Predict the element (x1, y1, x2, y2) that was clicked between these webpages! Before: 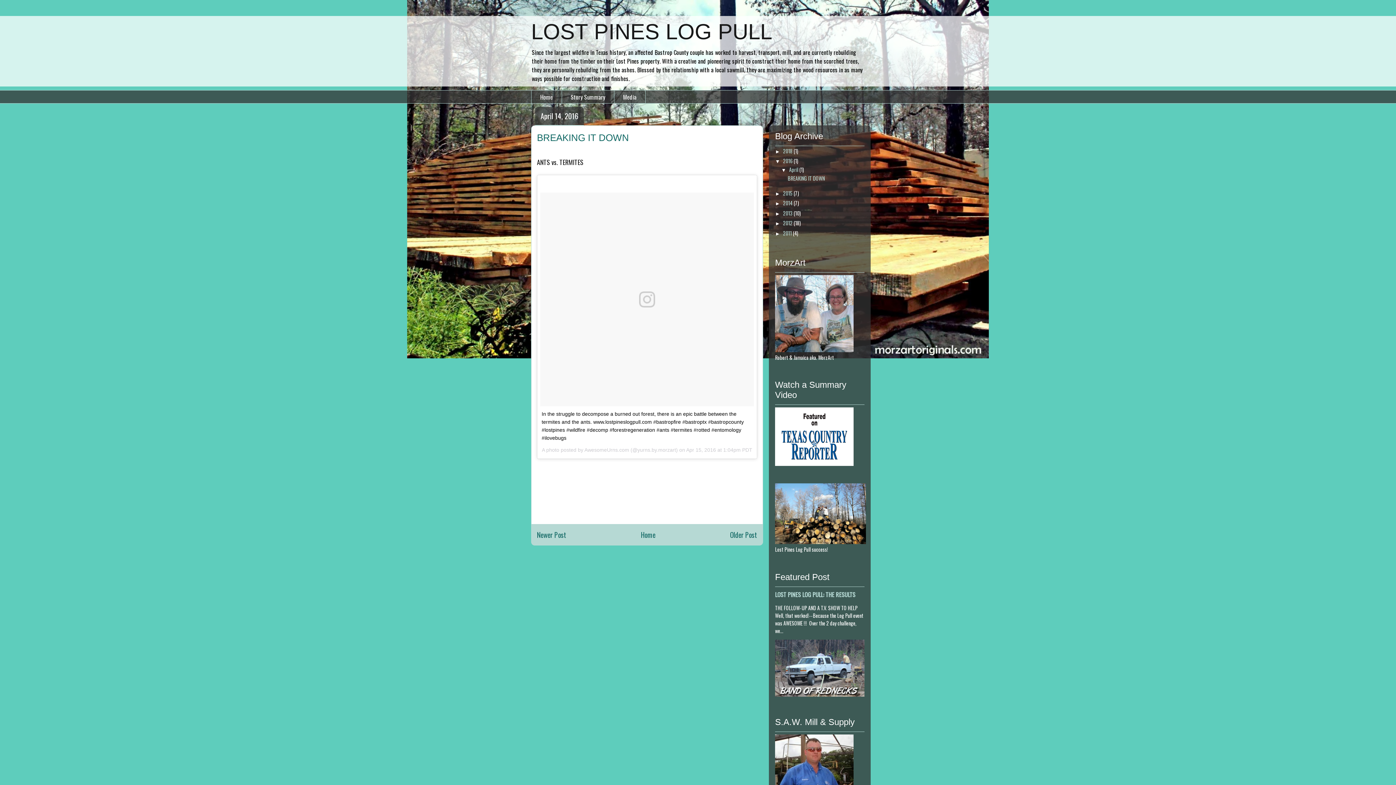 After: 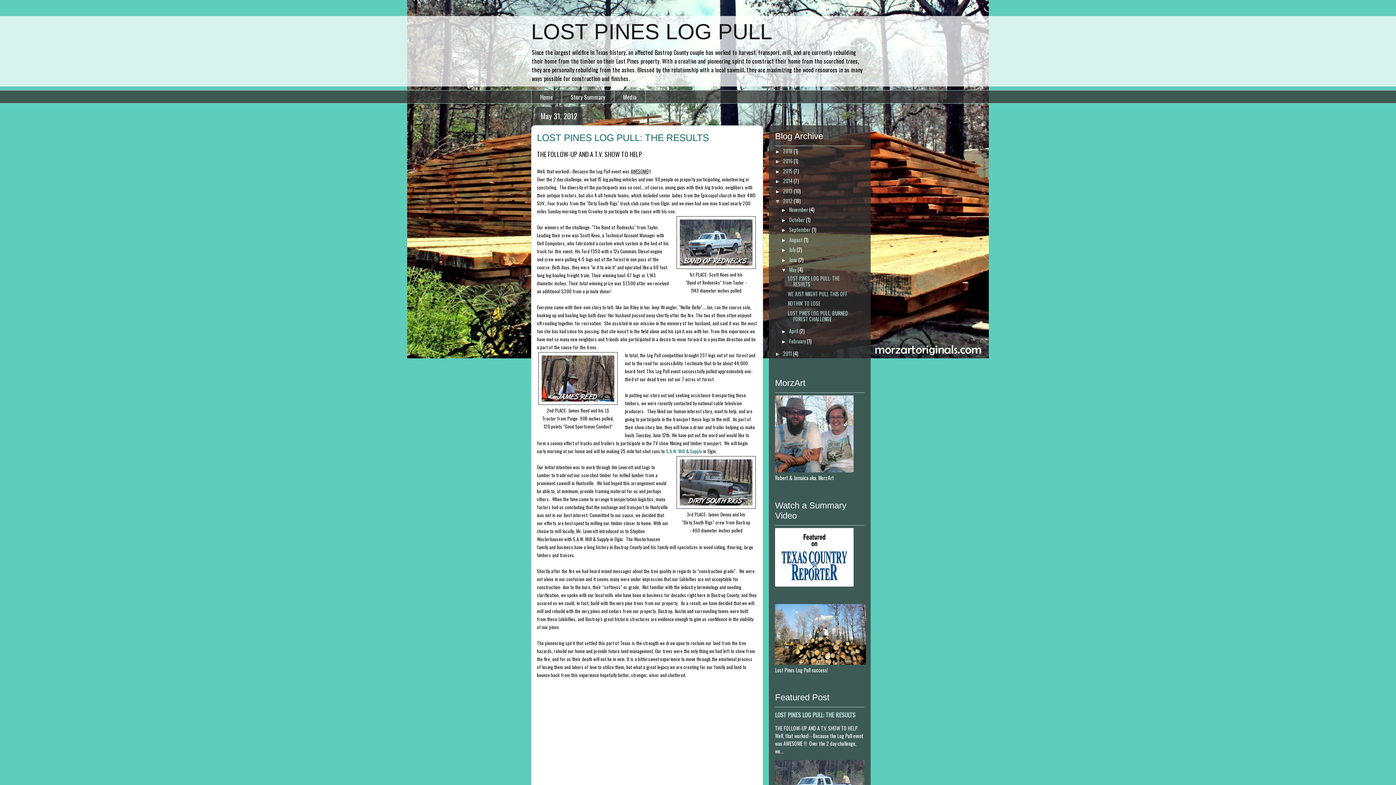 Action: label: LOST PINES LOG PULL: THE RESULTS bbox: (775, 590, 855, 599)